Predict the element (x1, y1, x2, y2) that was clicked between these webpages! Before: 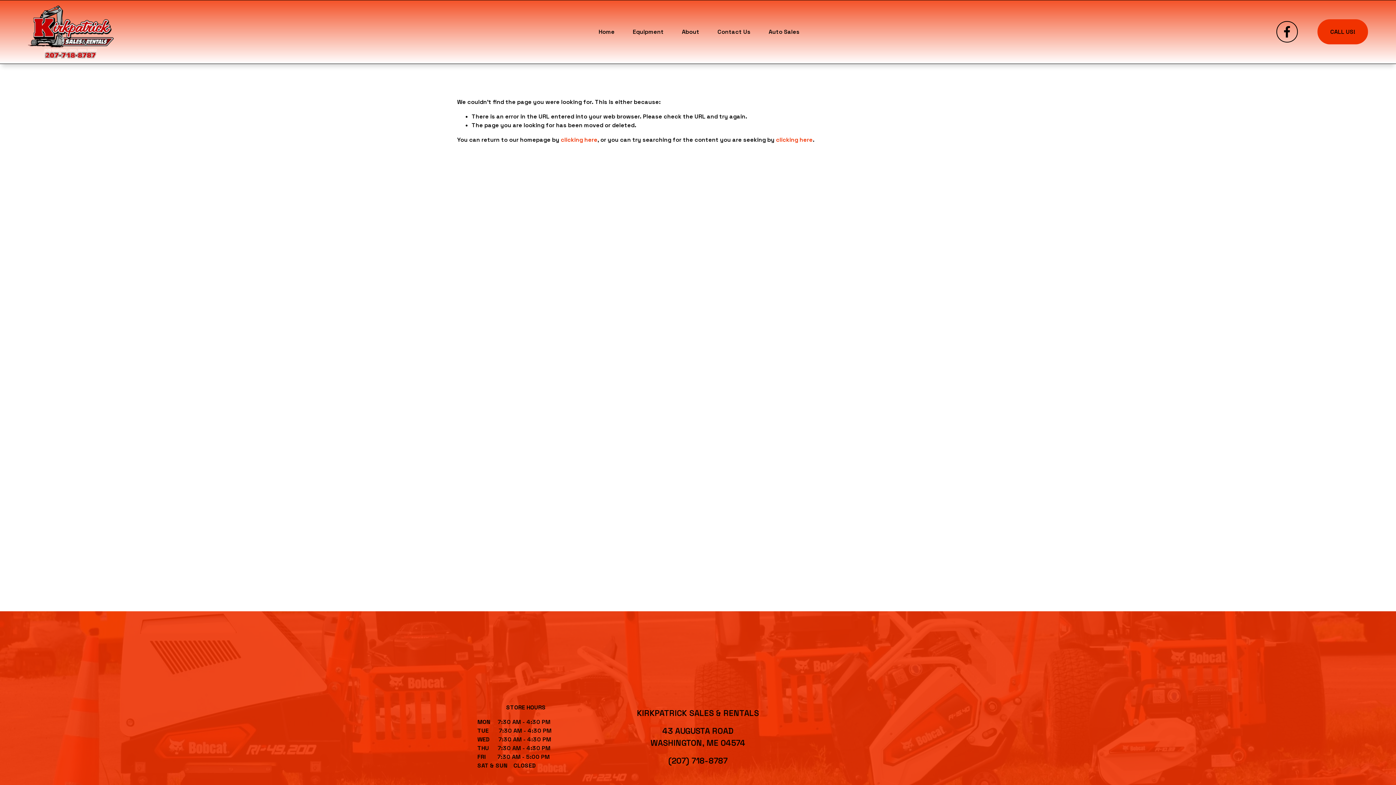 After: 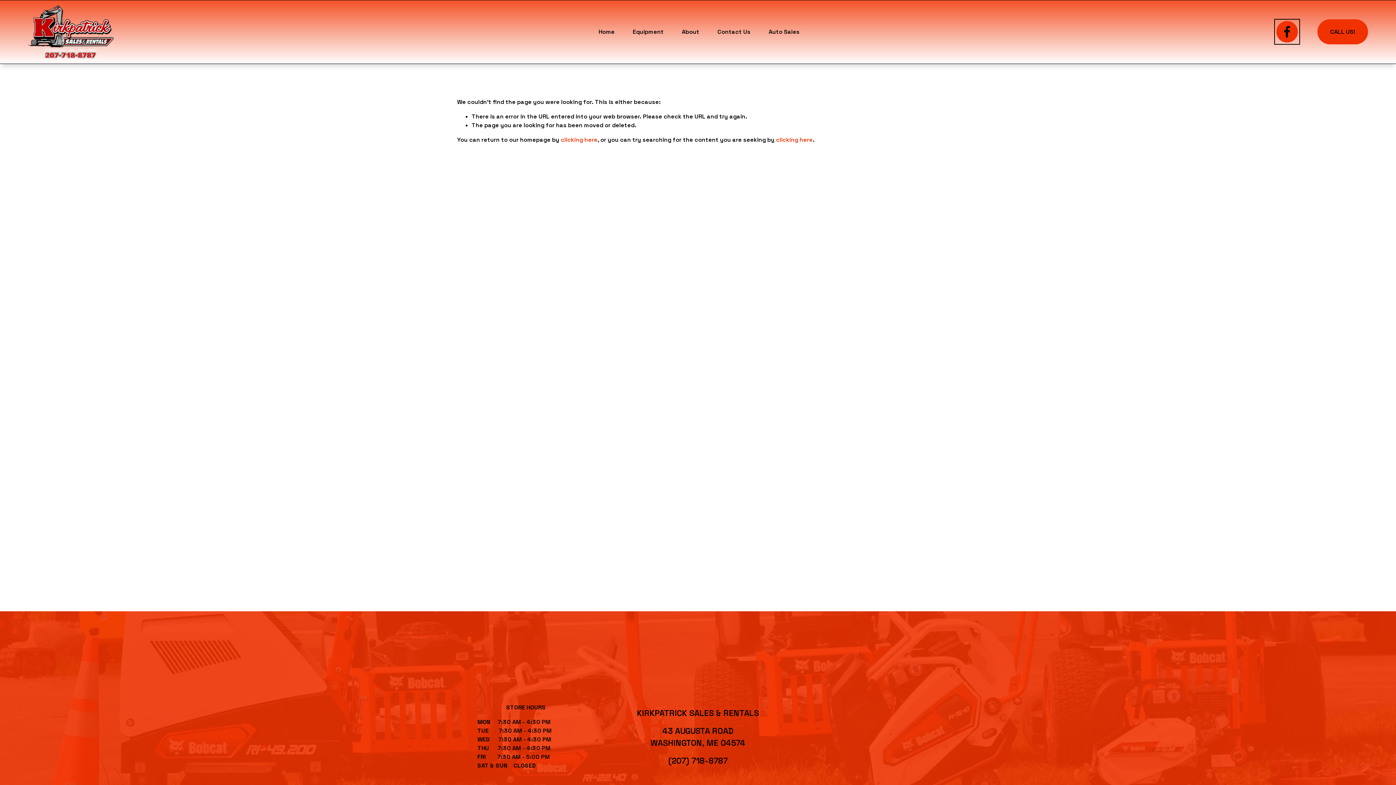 Action: label: Facebook bbox: (1276, 21, 1298, 42)